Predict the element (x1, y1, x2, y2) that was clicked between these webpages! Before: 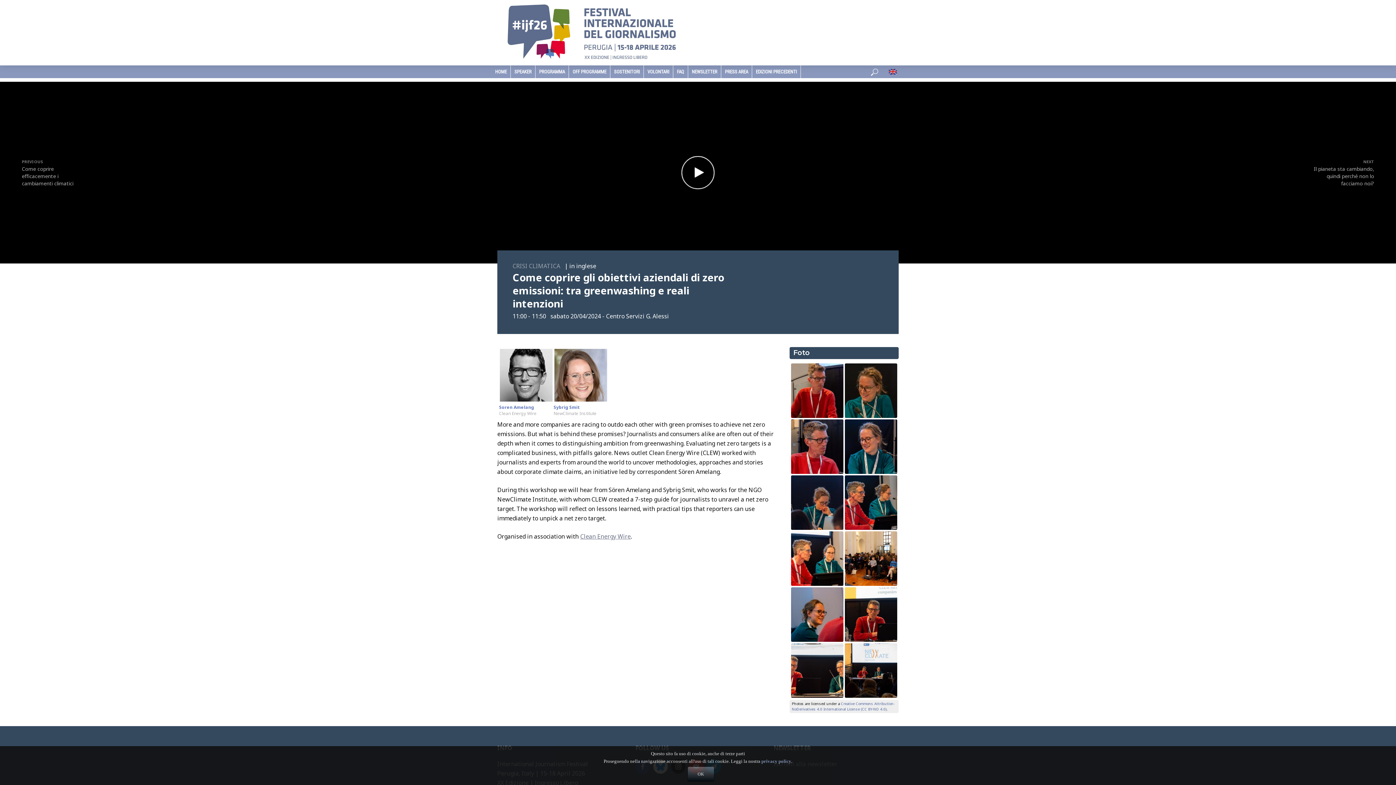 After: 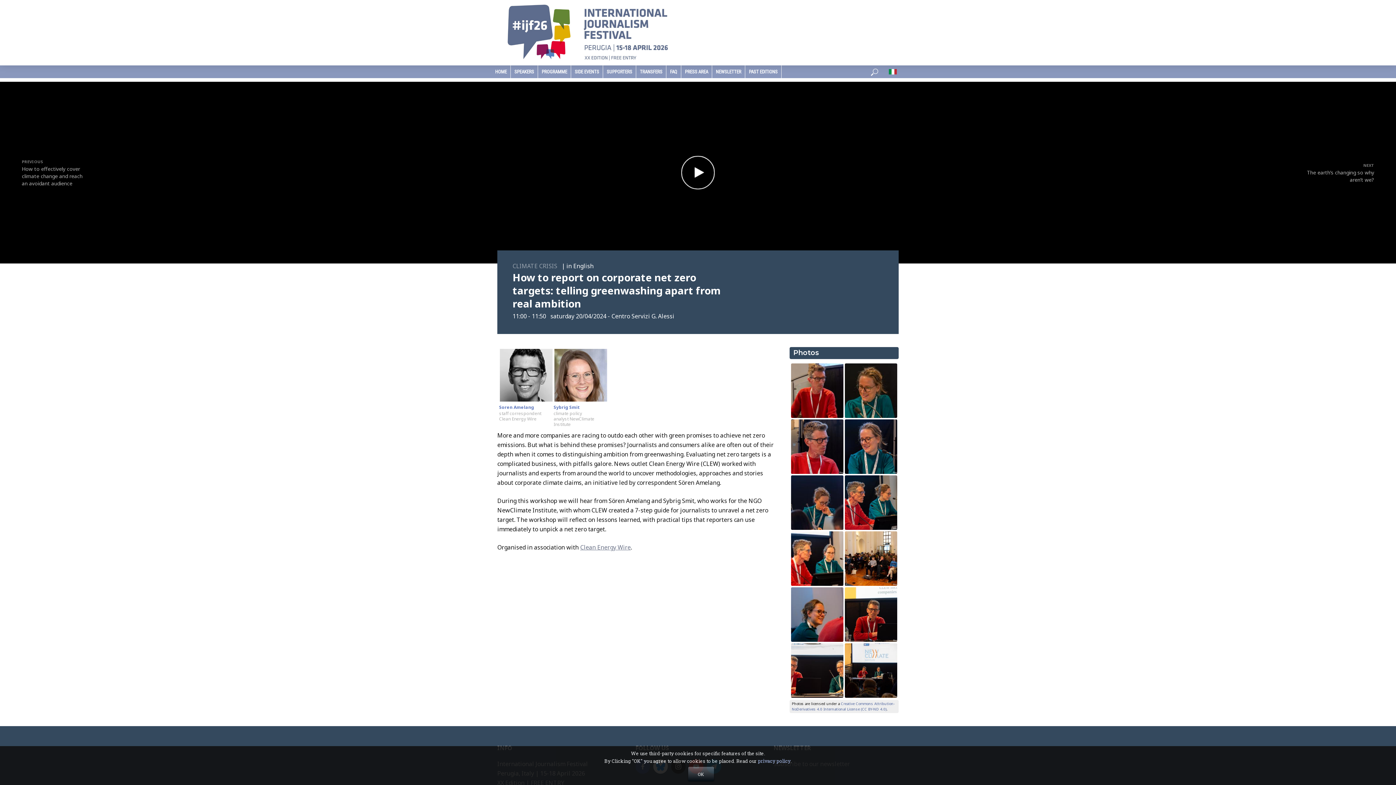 Action: bbox: (885, 64, 905, 76)